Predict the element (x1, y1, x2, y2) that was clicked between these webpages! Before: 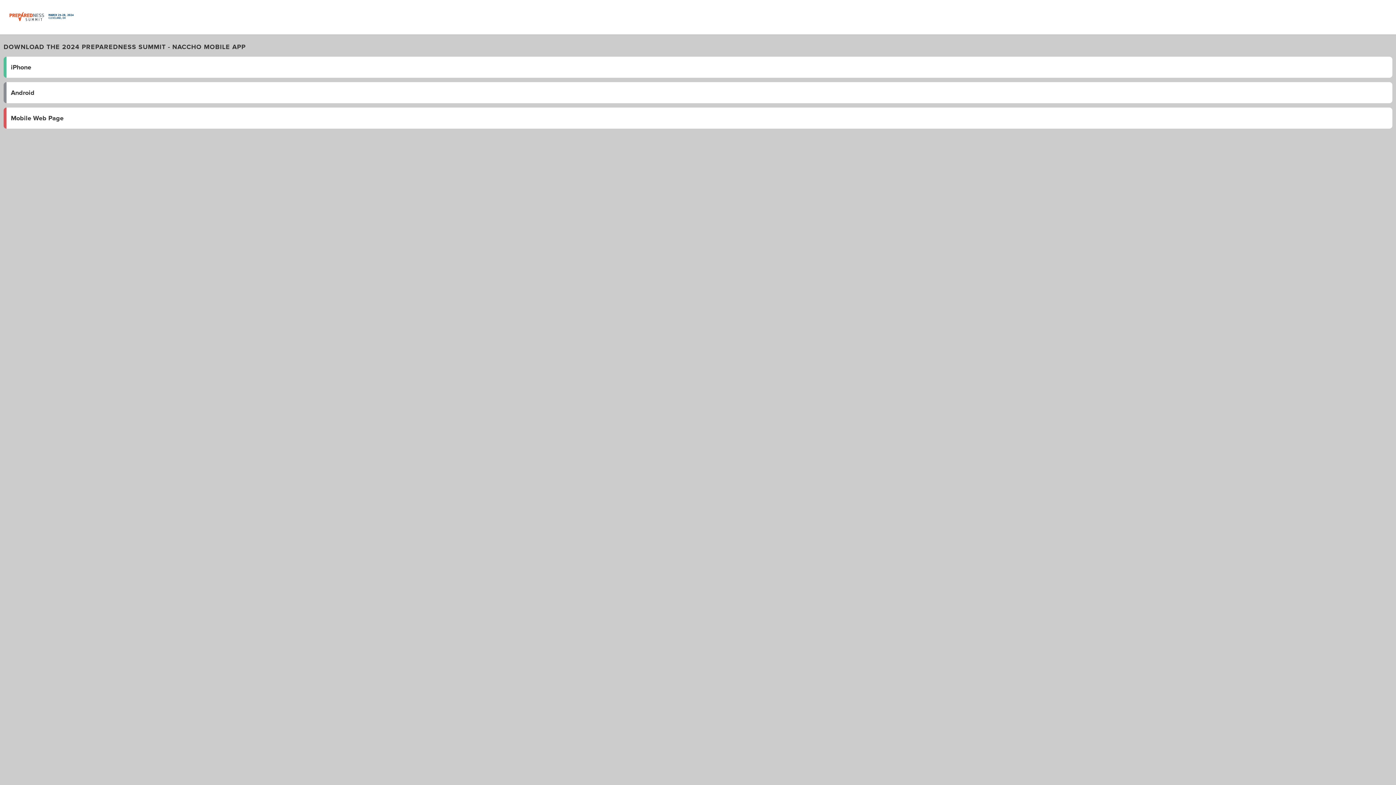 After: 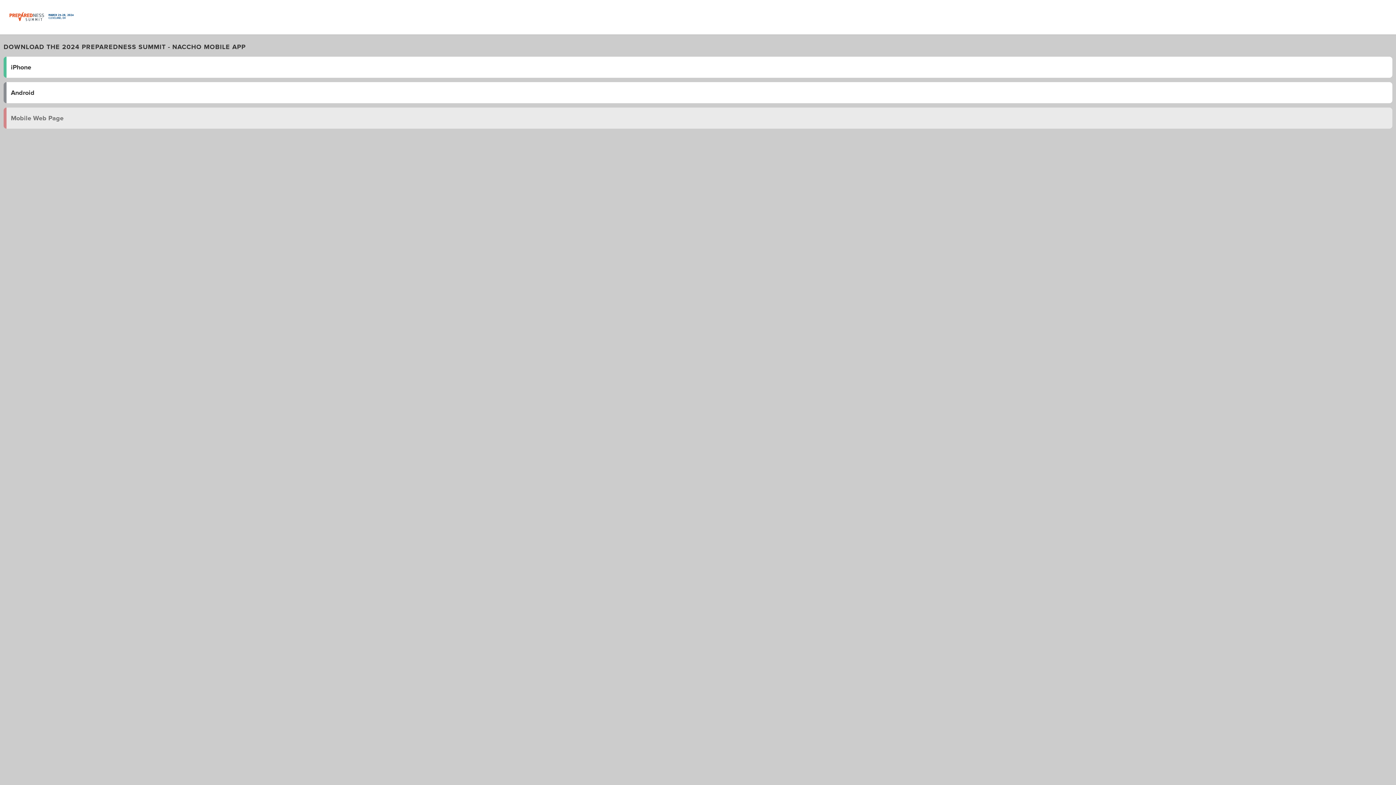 Action: bbox: (3, 107, 1392, 128) label: Mobile Web Page